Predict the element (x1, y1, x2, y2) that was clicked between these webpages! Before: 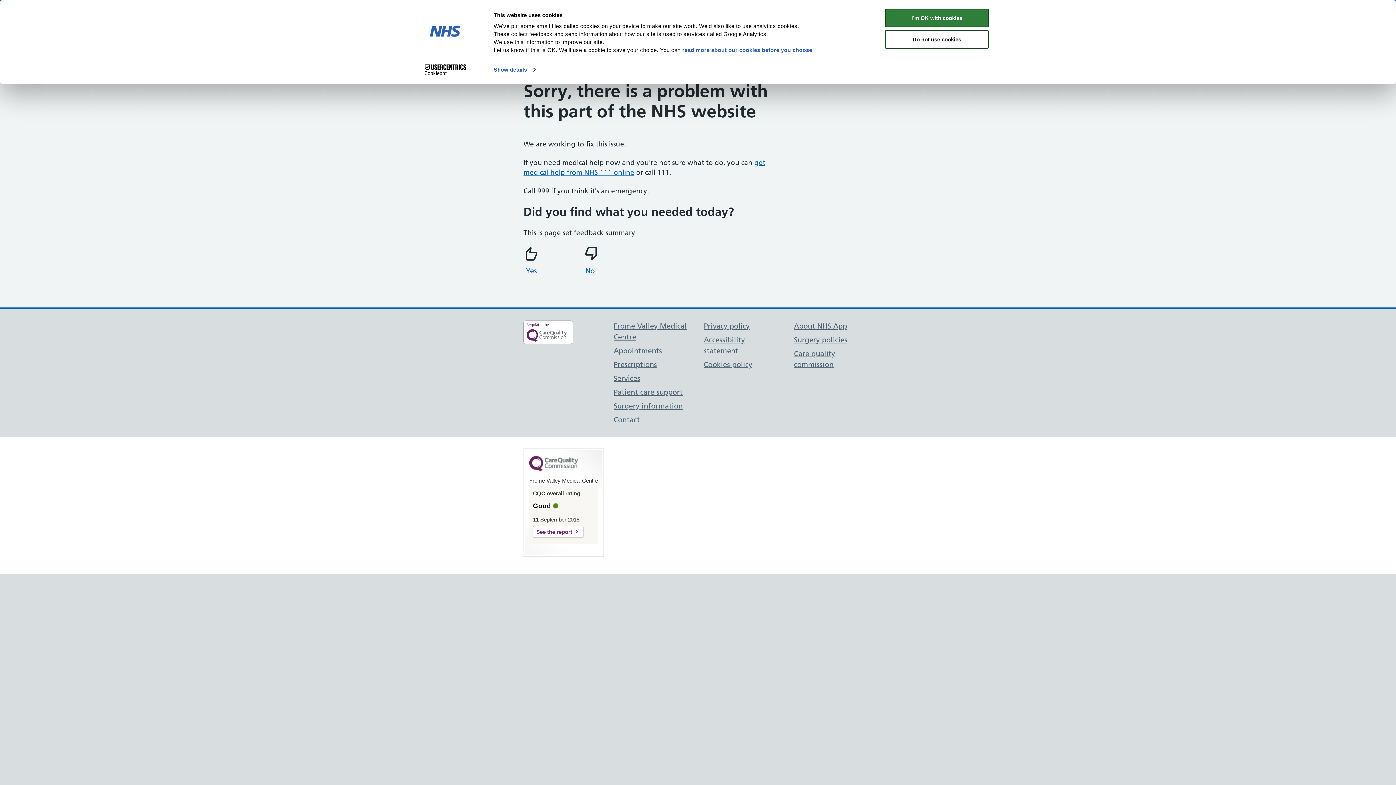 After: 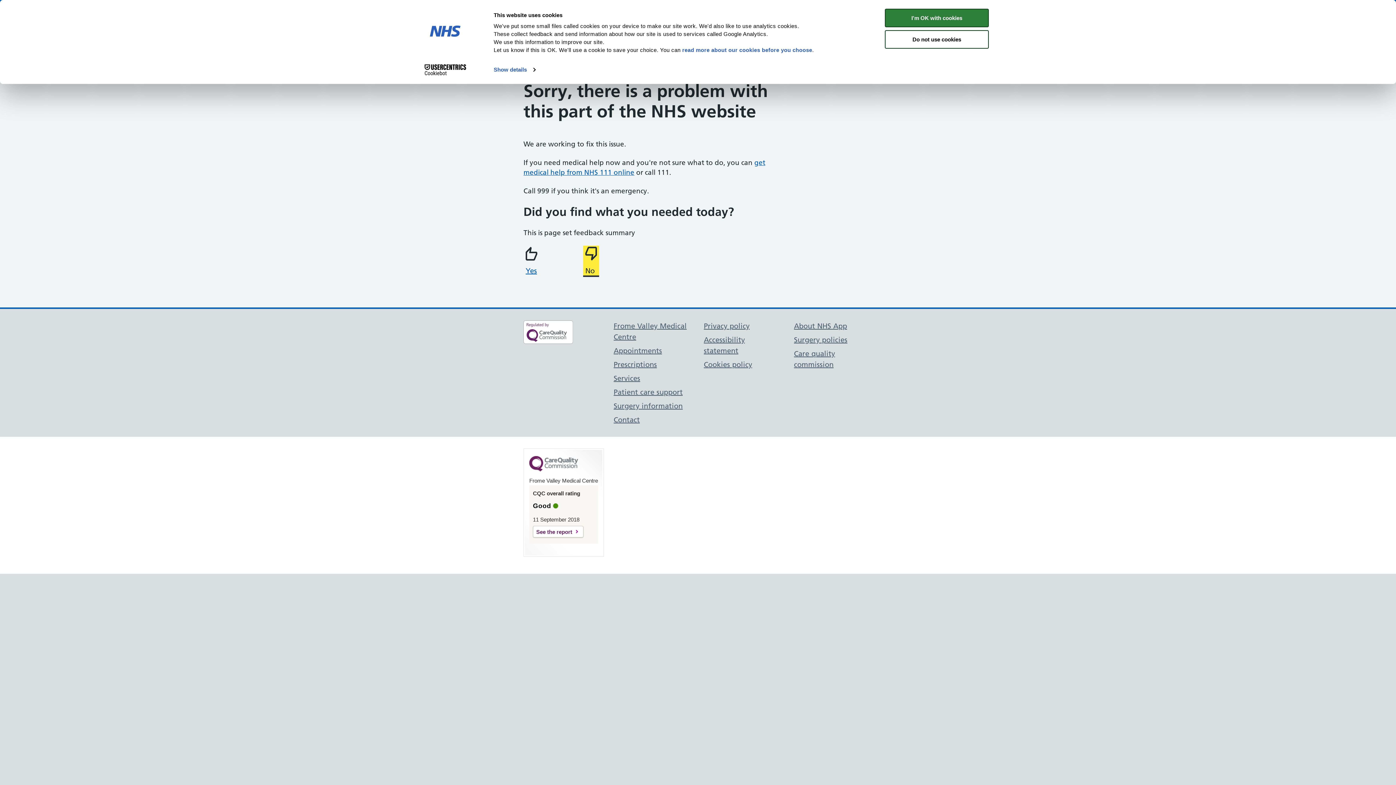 Action: label: No
this information did not help me bbox: (583, 246, 599, 275)